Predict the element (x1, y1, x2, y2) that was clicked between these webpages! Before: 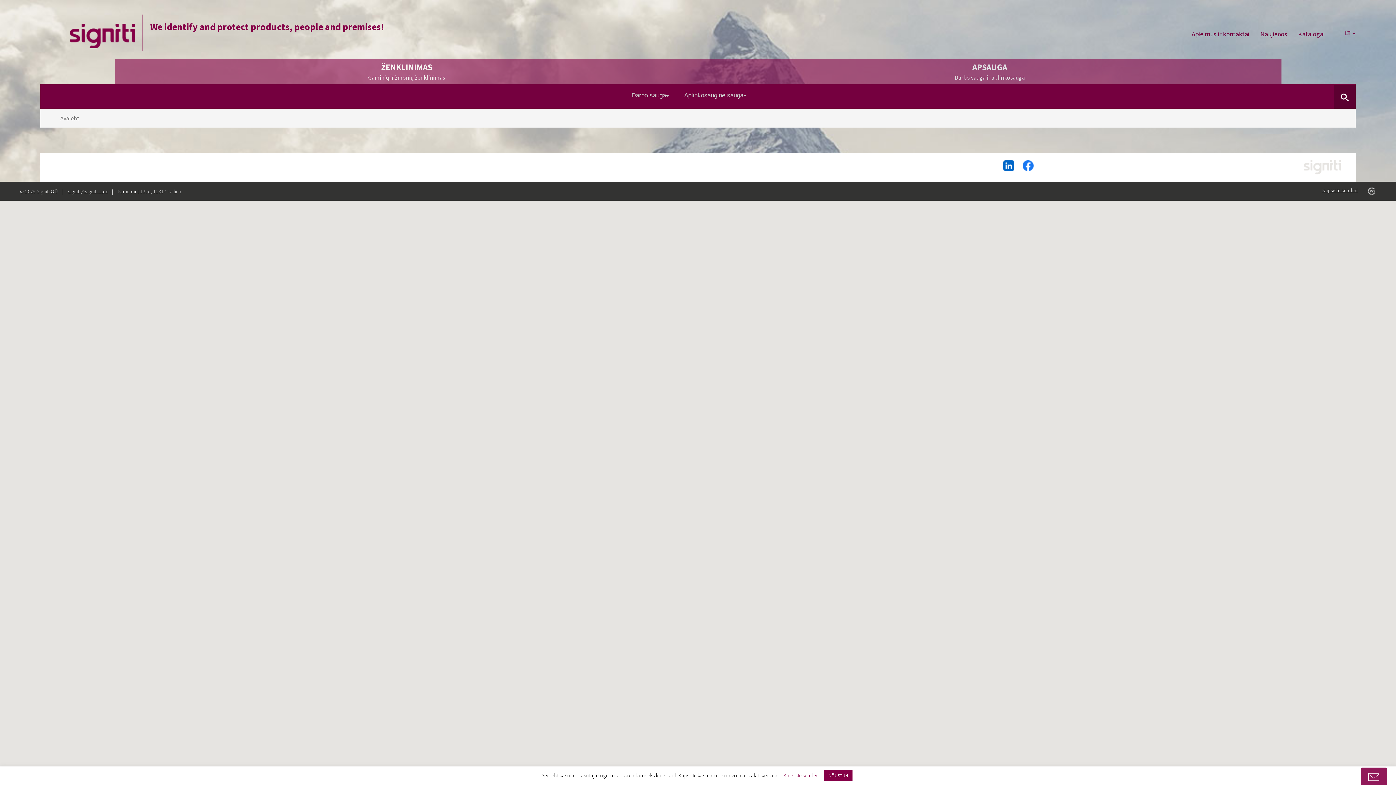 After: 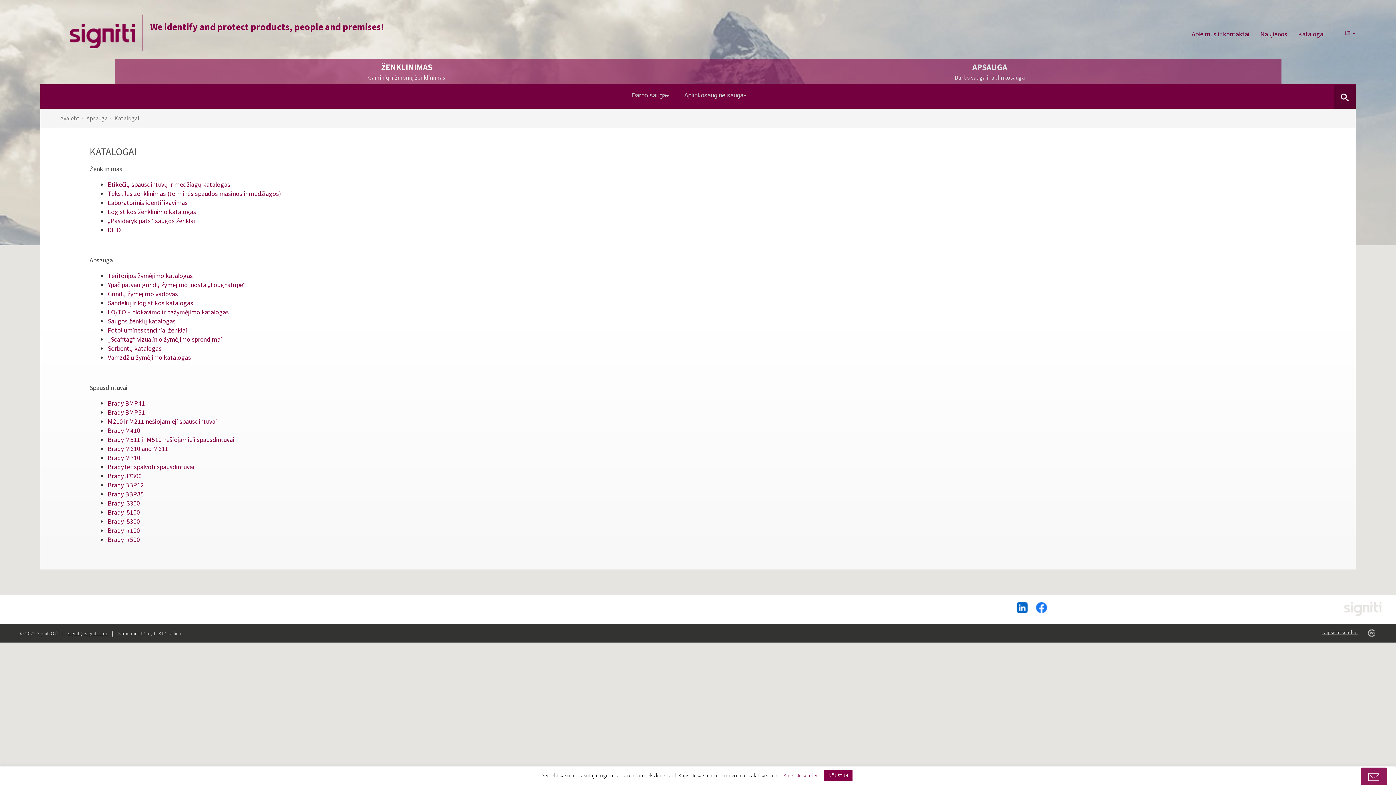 Action: bbox: (1298, 29, 1325, 38) label: Katalogai